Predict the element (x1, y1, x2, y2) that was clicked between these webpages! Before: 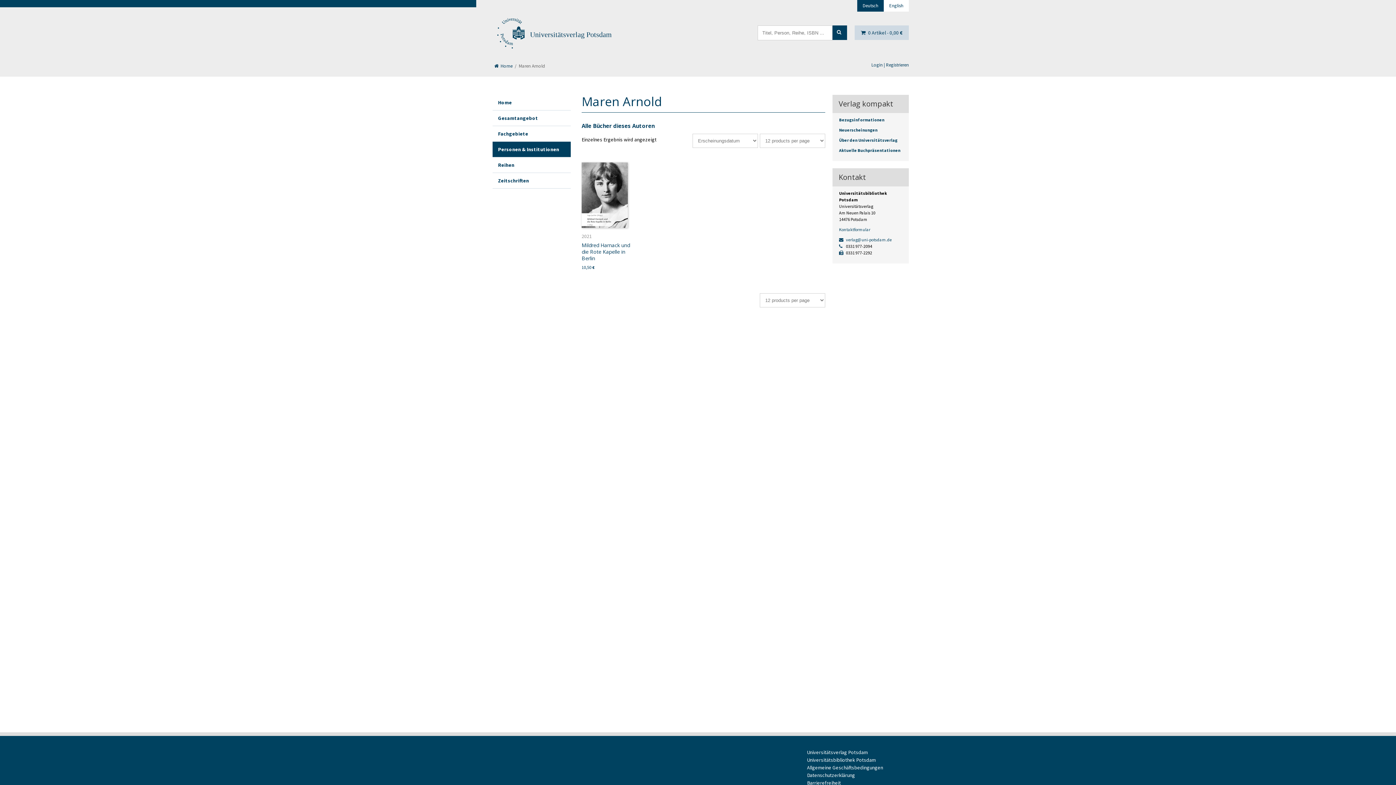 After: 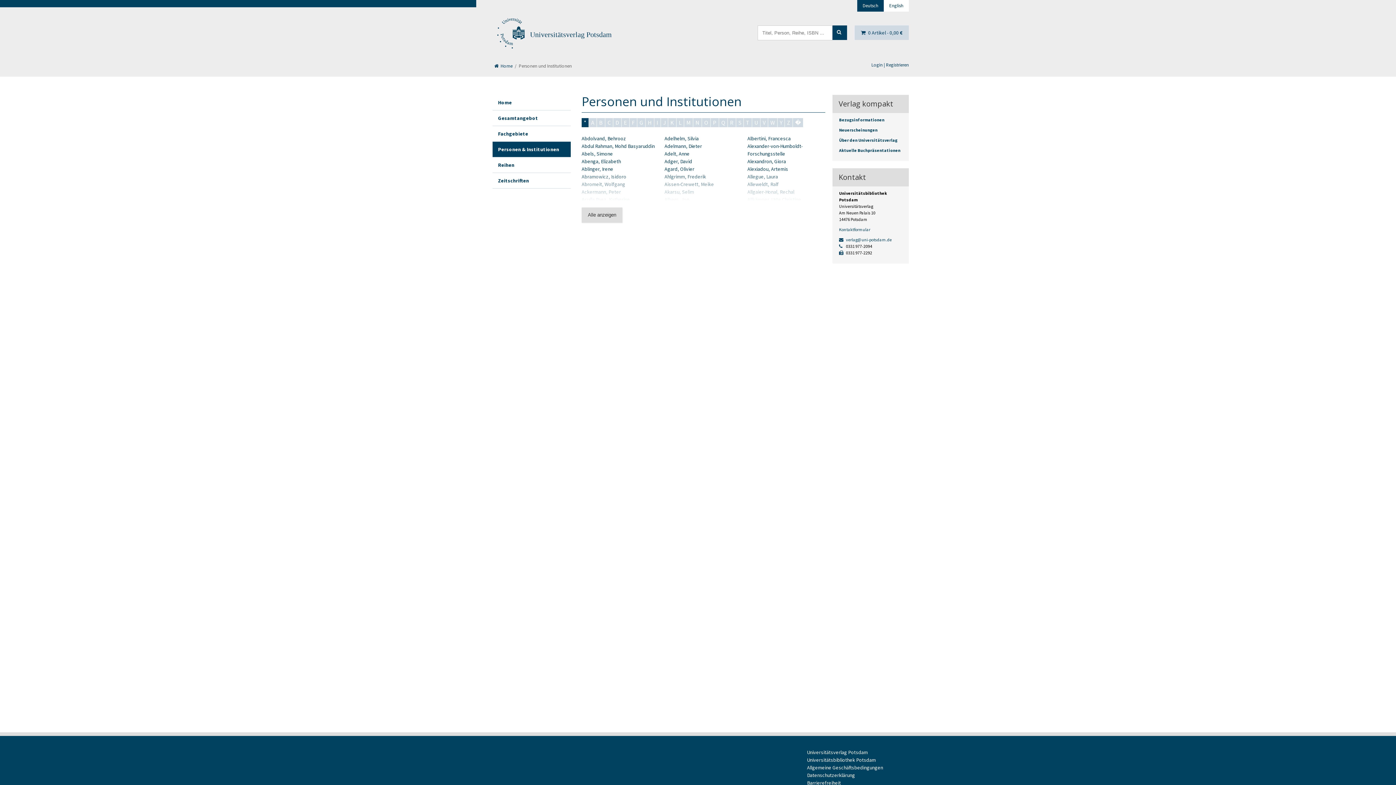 Action: label: Personen & Institutionen bbox: (492, 141, 570, 157)